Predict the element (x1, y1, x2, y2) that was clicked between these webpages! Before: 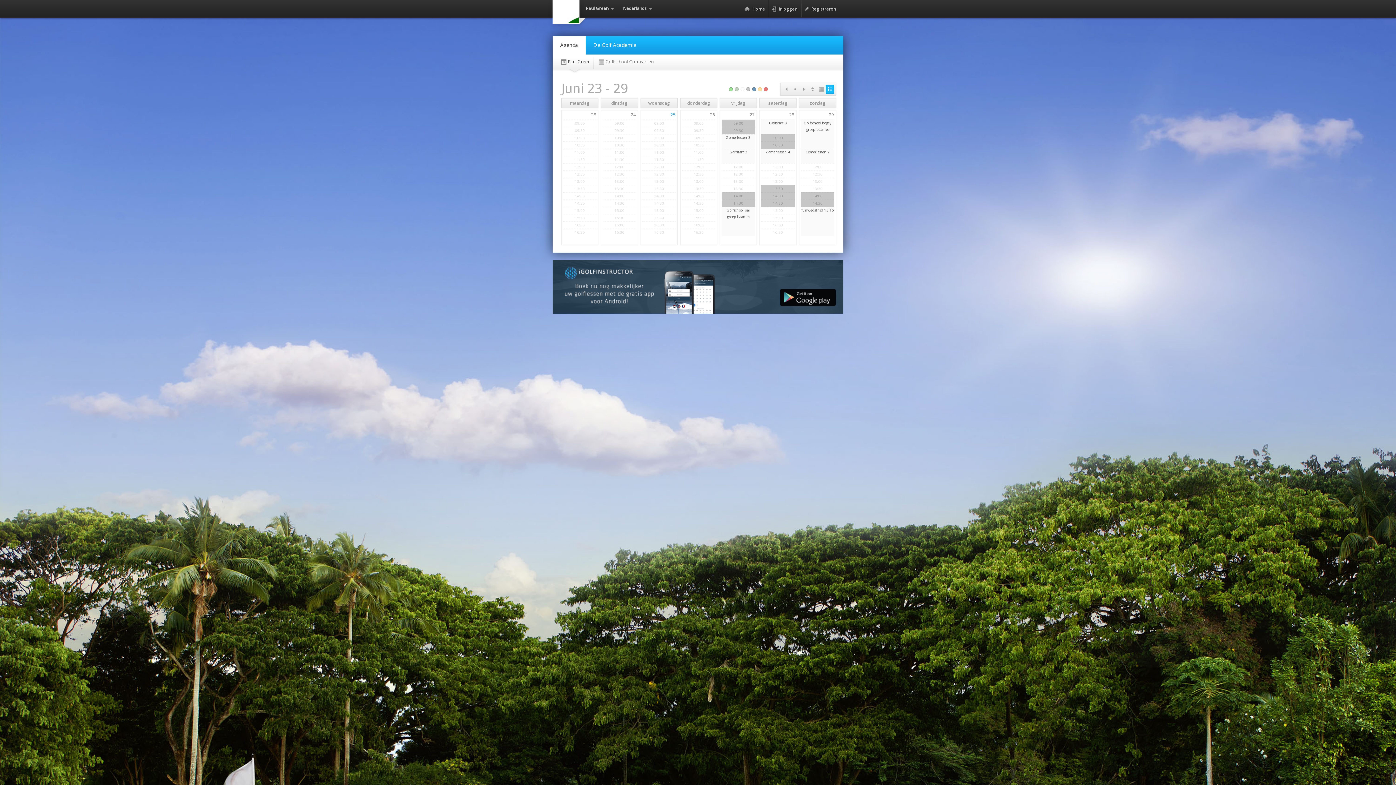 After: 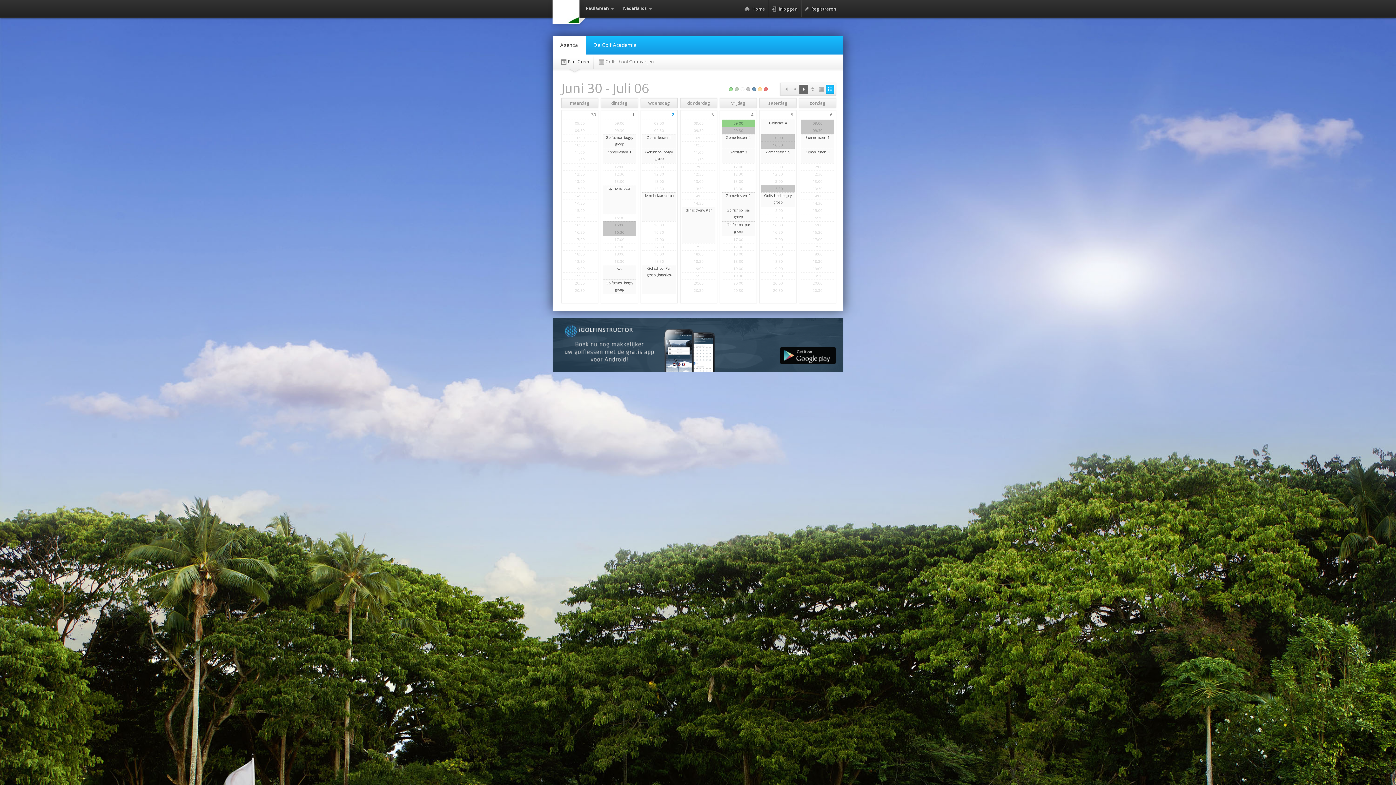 Action: label: Next bbox: (799, 84, 808, 93)